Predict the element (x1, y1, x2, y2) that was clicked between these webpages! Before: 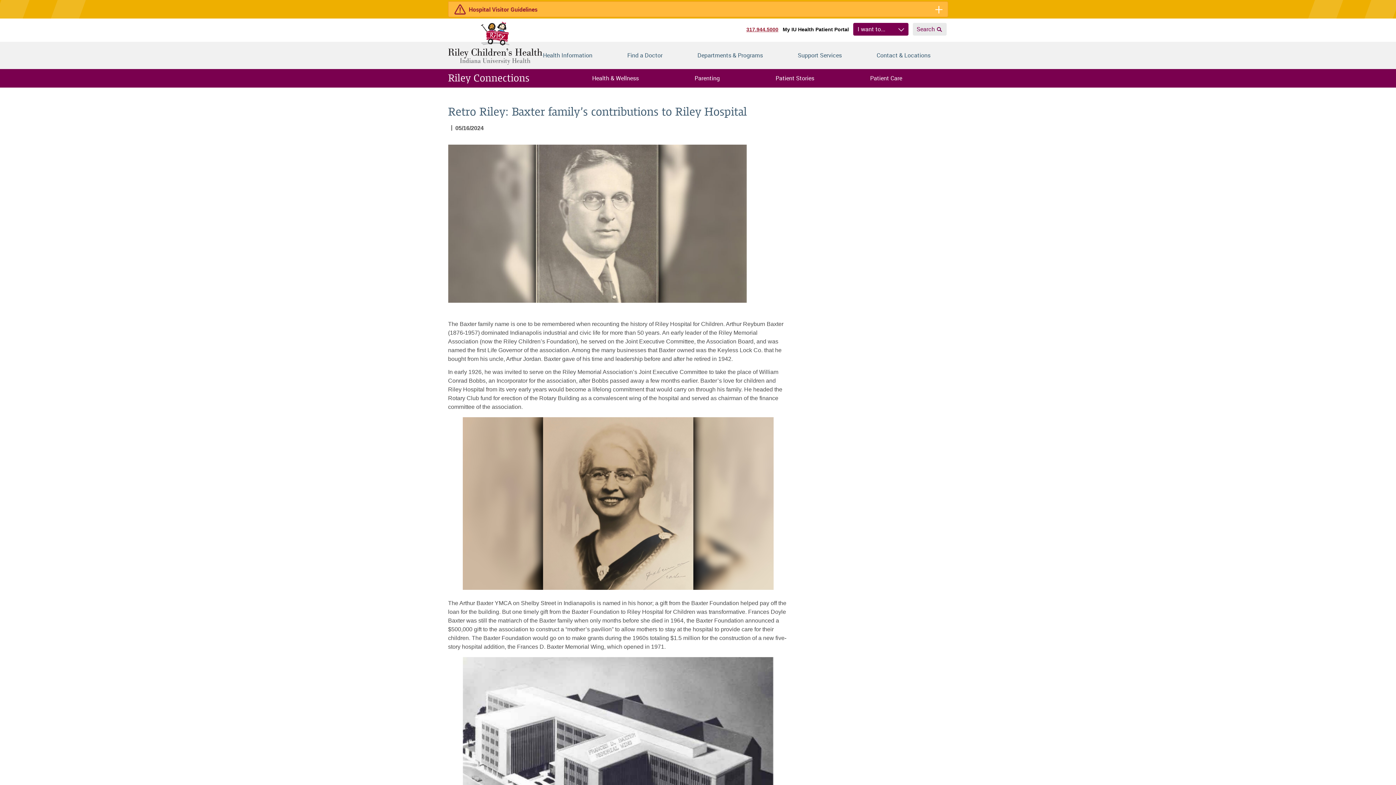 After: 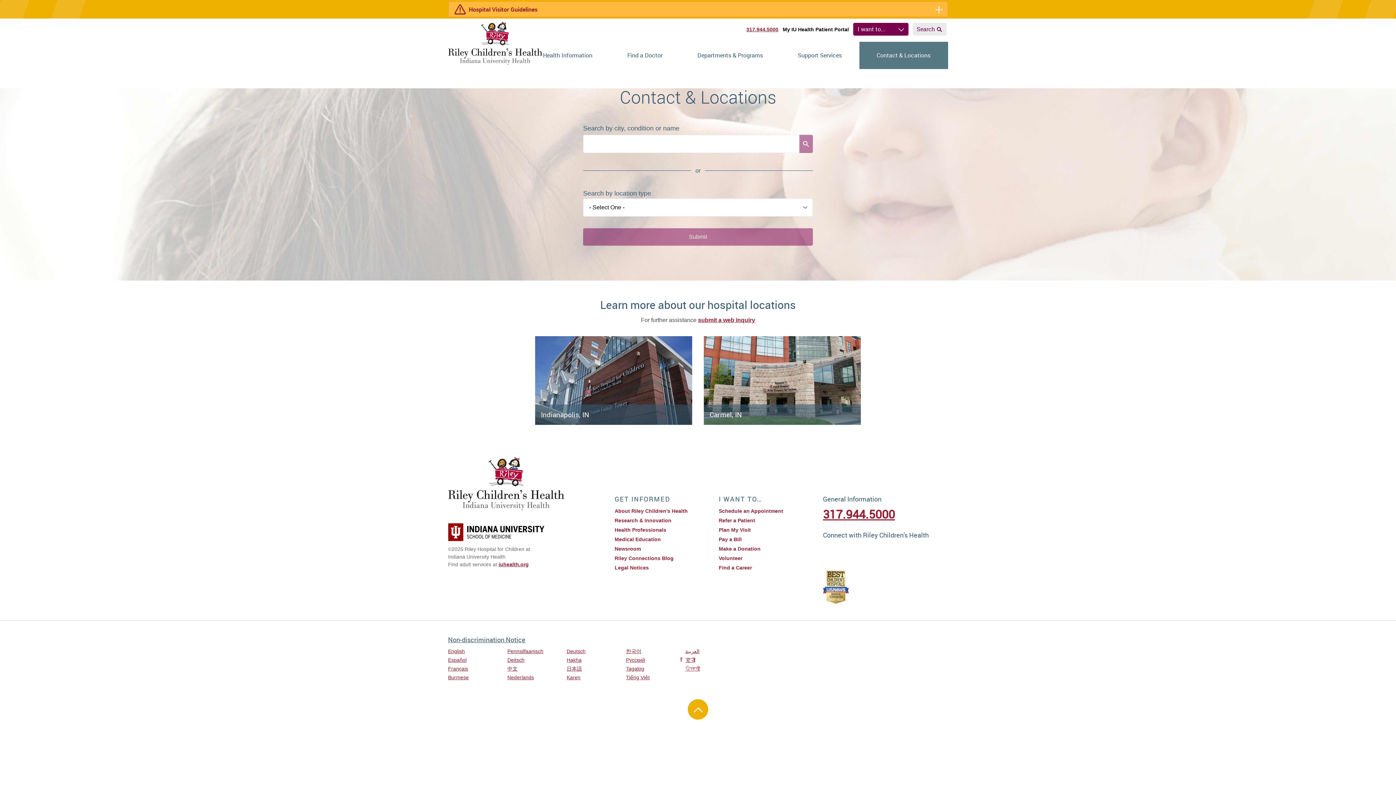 Action: label: Contact & Locations bbox: (859, 41, 948, 69)